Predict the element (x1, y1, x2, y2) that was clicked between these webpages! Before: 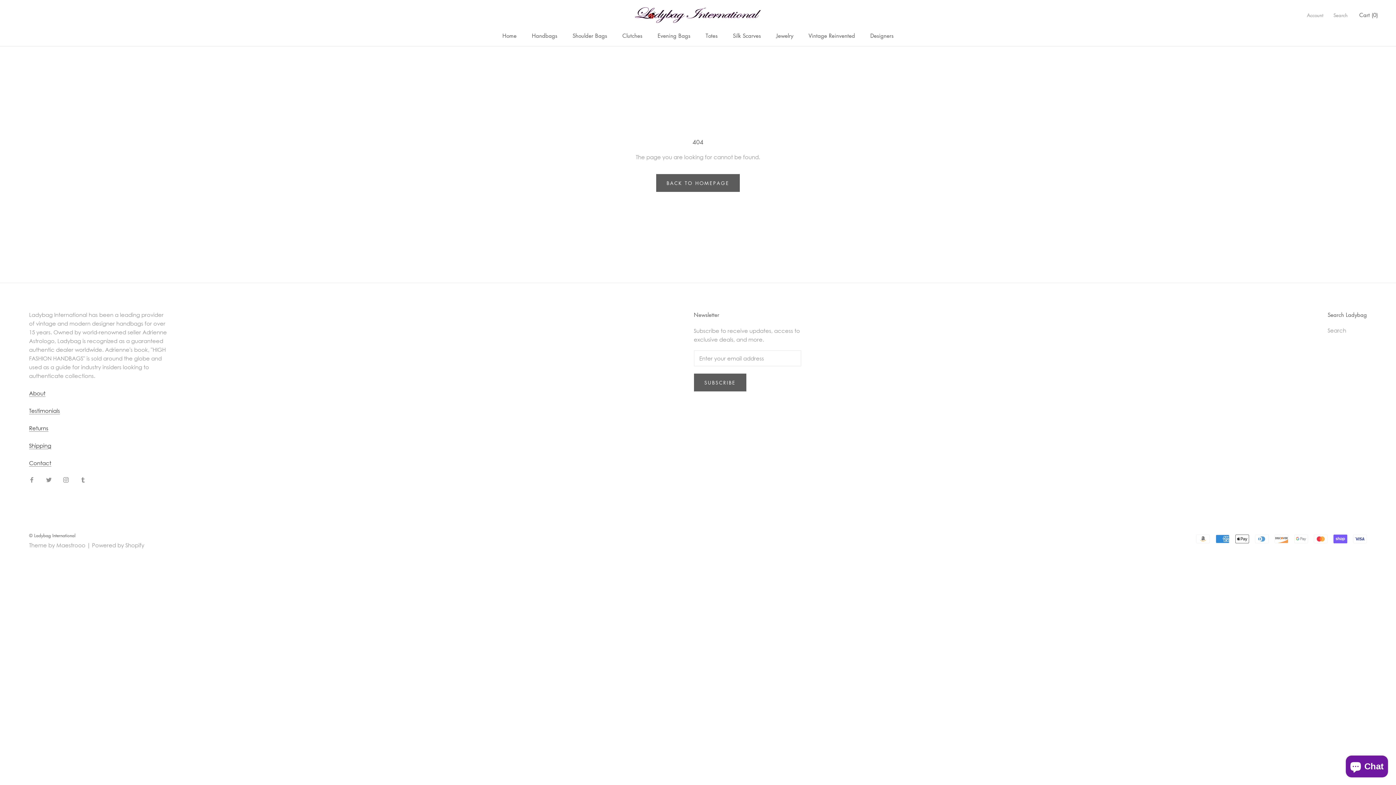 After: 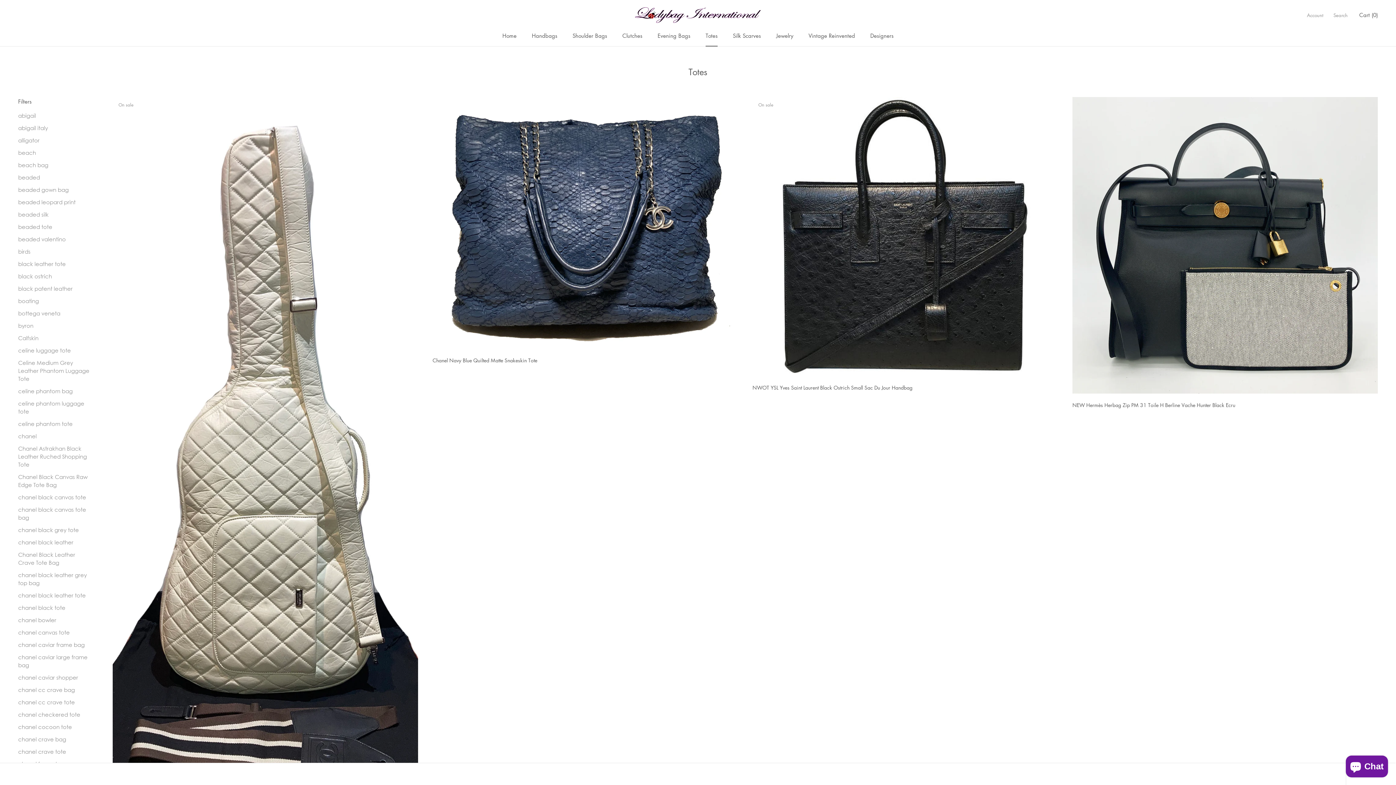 Action: bbox: (705, 32, 717, 39) label: Totes
Totes